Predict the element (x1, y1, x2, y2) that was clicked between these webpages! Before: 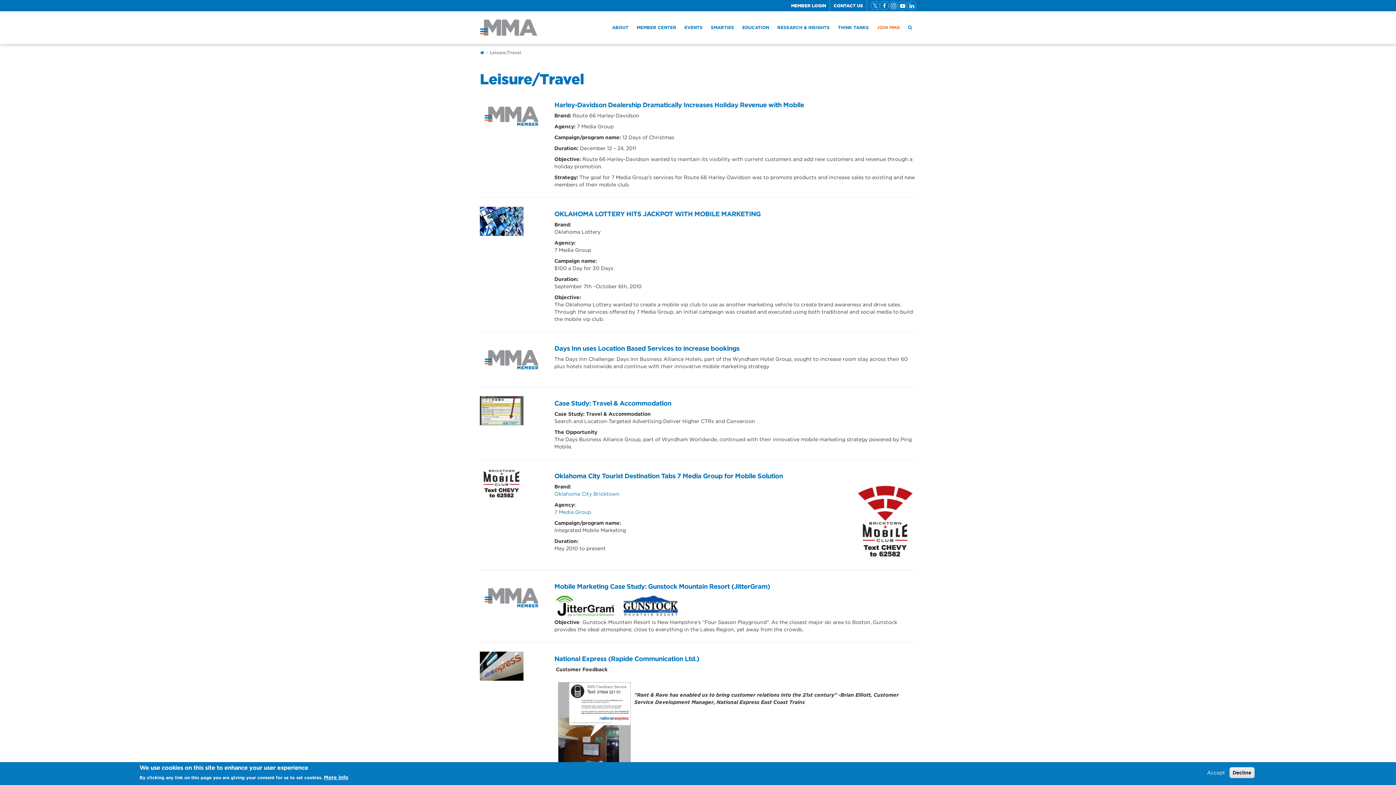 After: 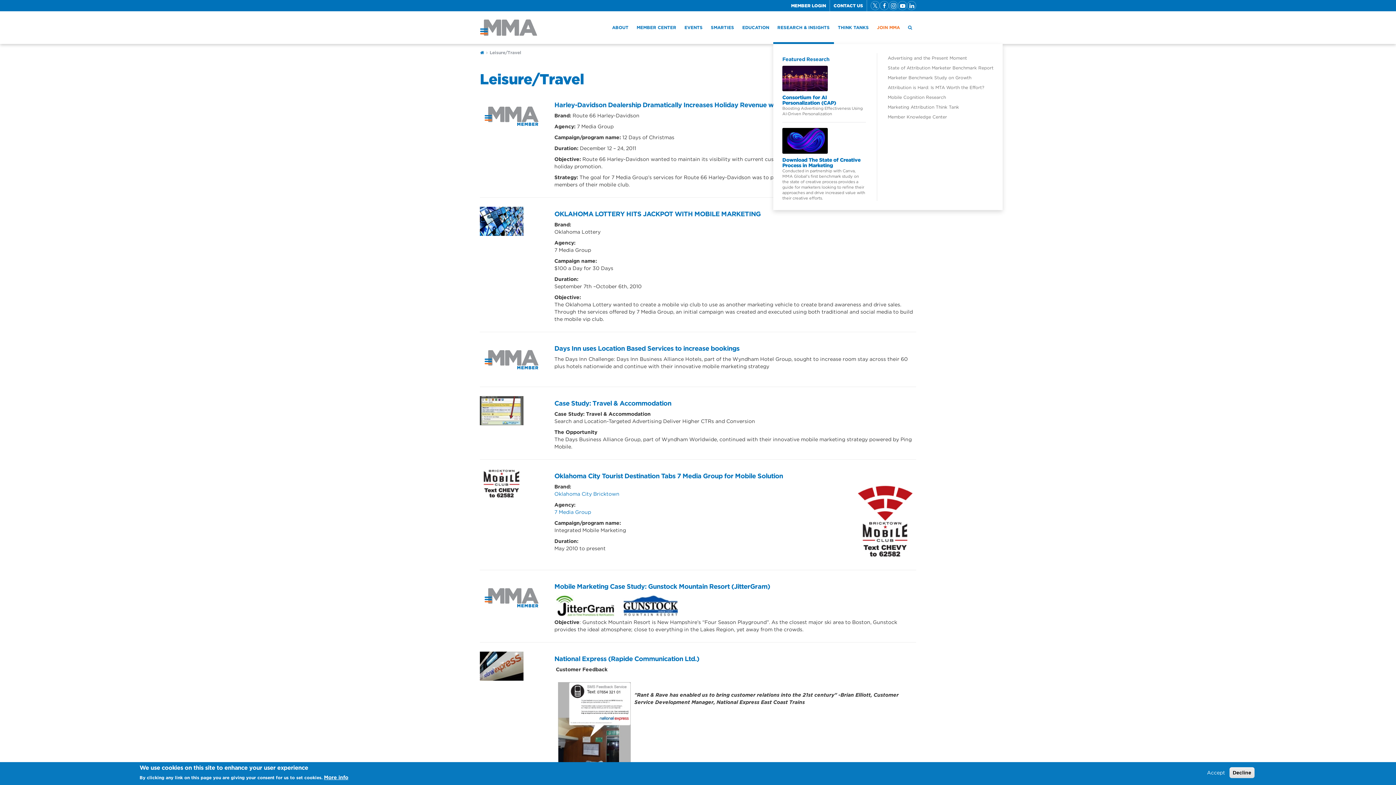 Action: label: RESEARCH & INSIGHTS bbox: (773, 13, 834, 44)